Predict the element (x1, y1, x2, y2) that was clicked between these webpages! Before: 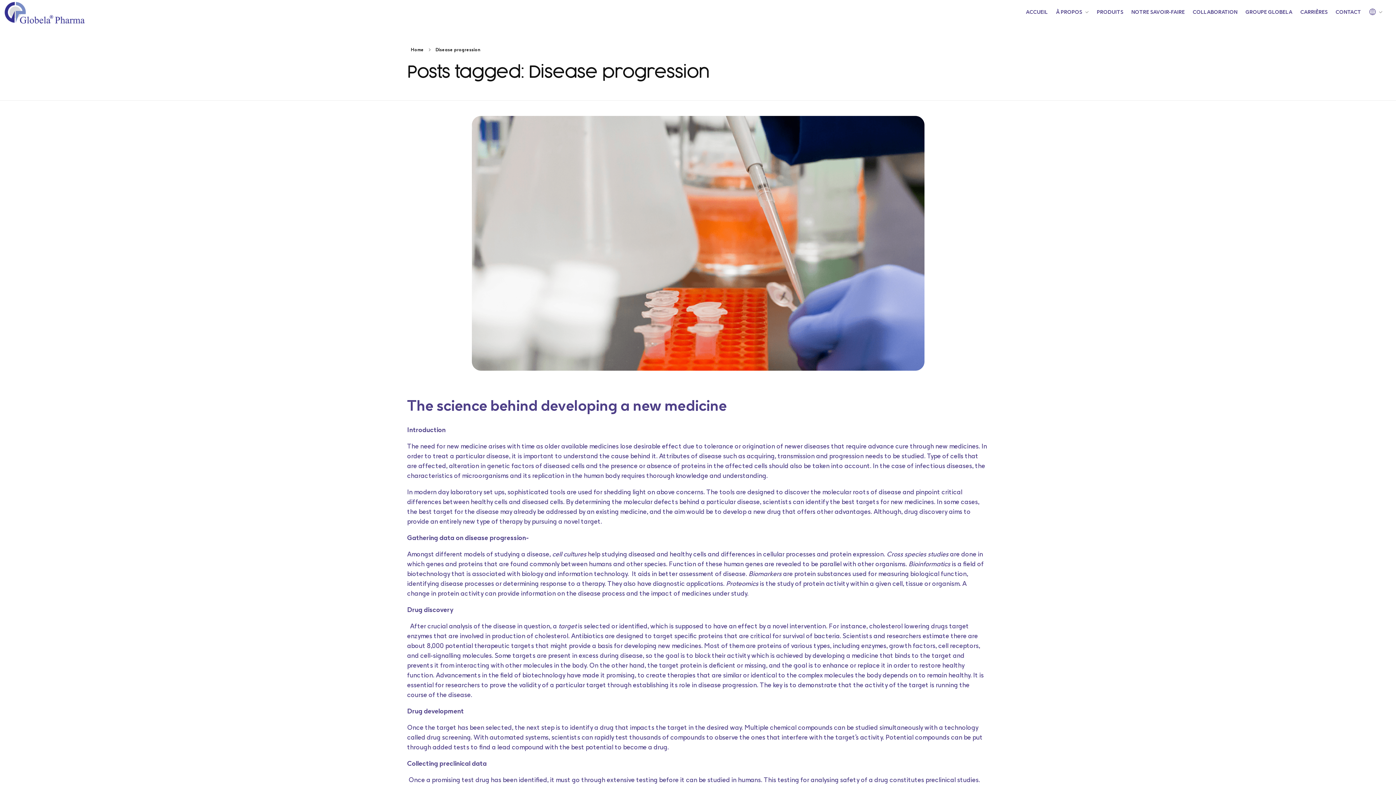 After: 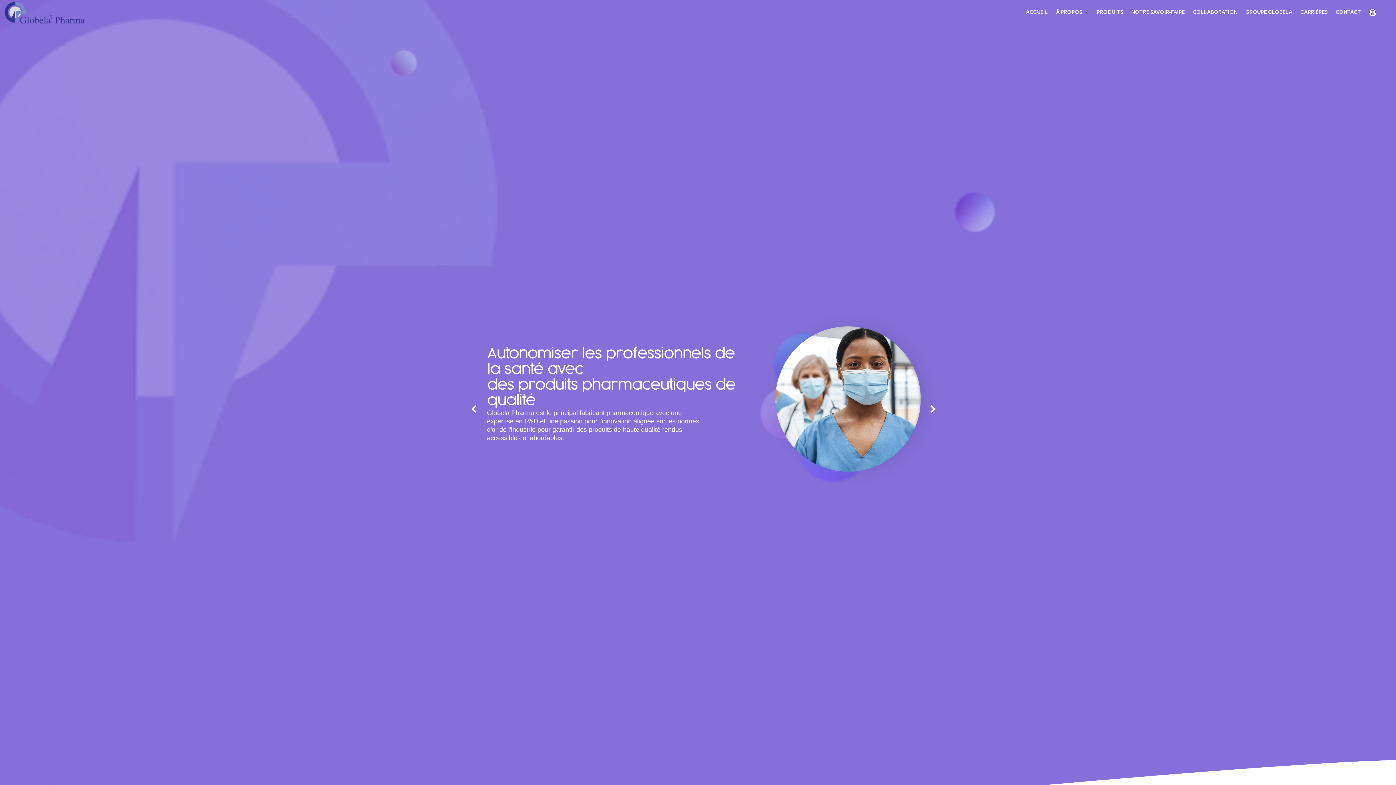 Action: bbox: (3, 1, 119, 23)